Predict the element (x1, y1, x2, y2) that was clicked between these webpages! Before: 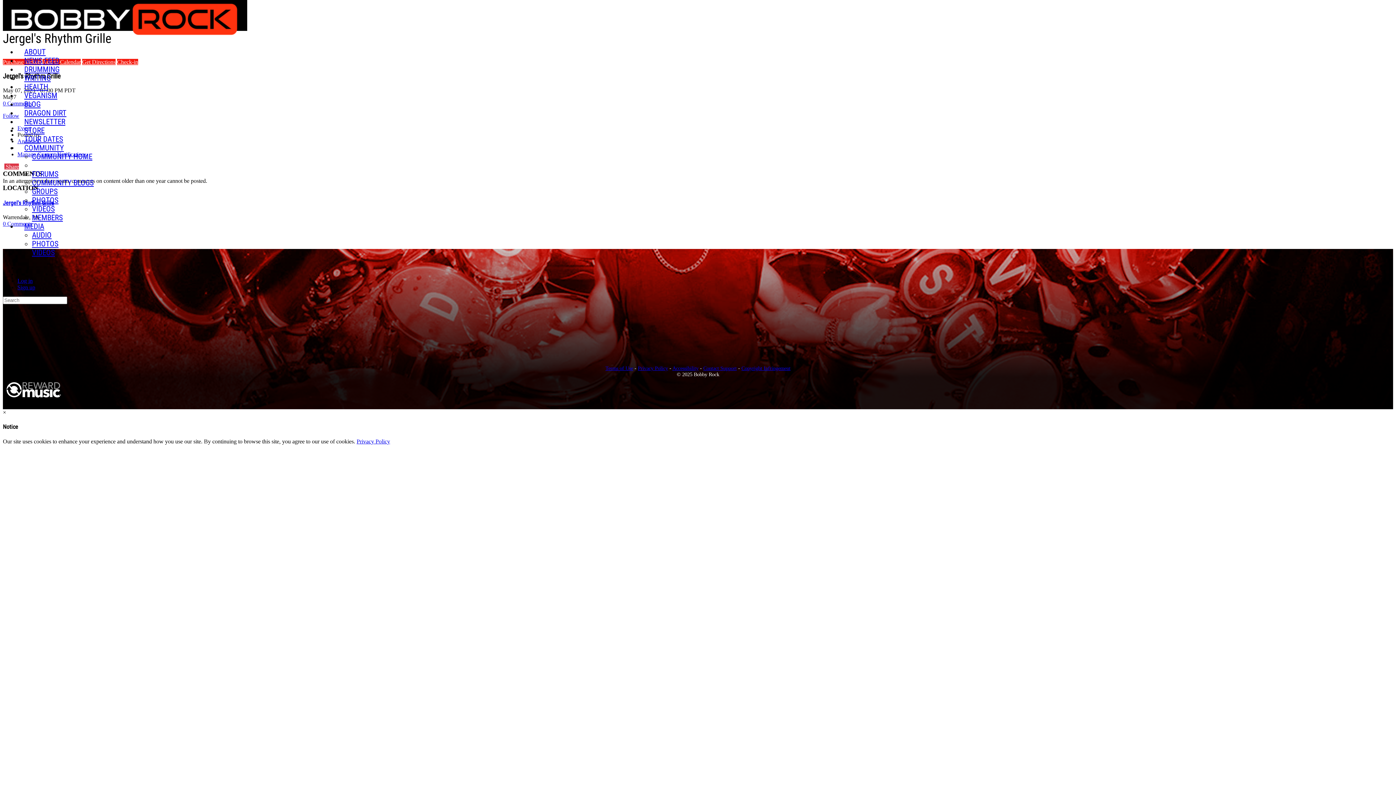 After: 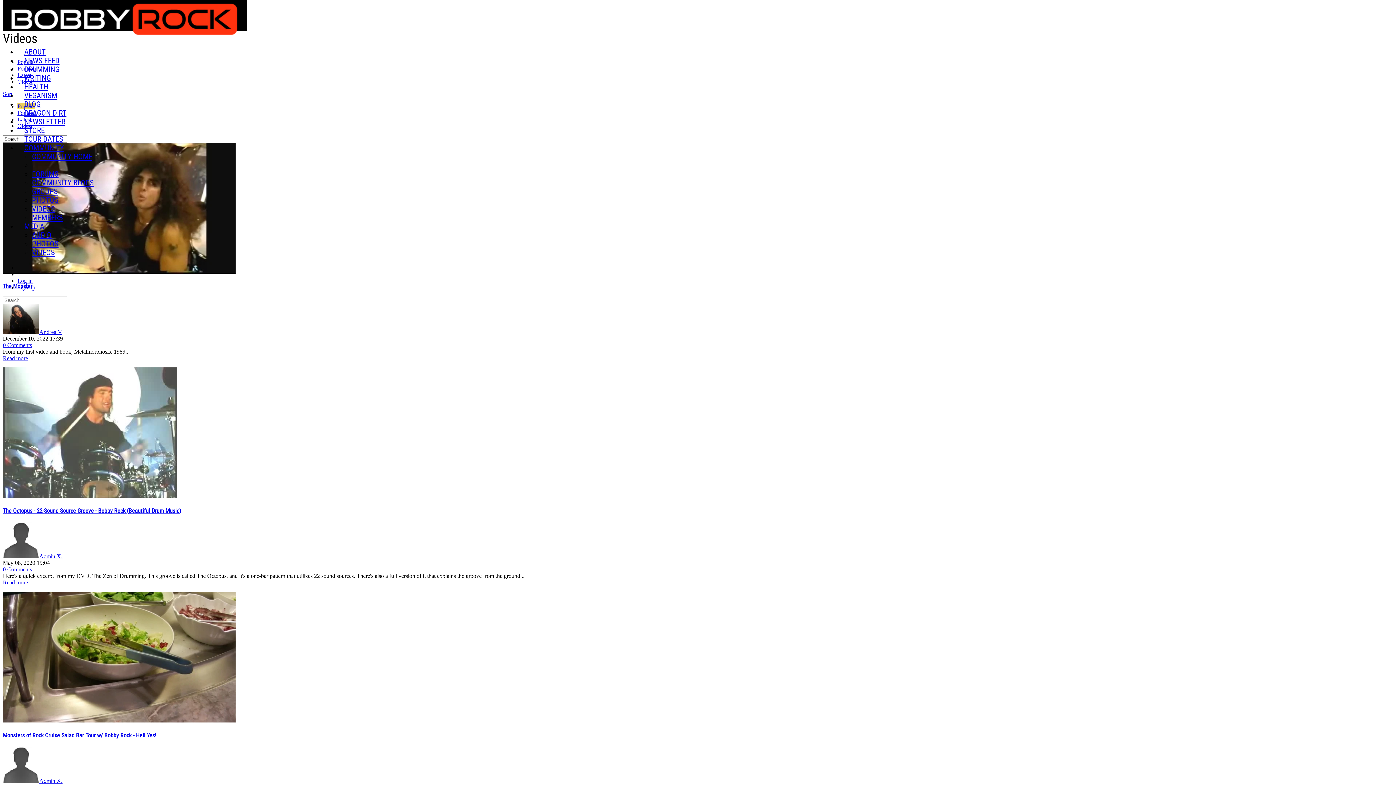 Action: bbox: (32, 248, 54, 257) label: VIDEOS